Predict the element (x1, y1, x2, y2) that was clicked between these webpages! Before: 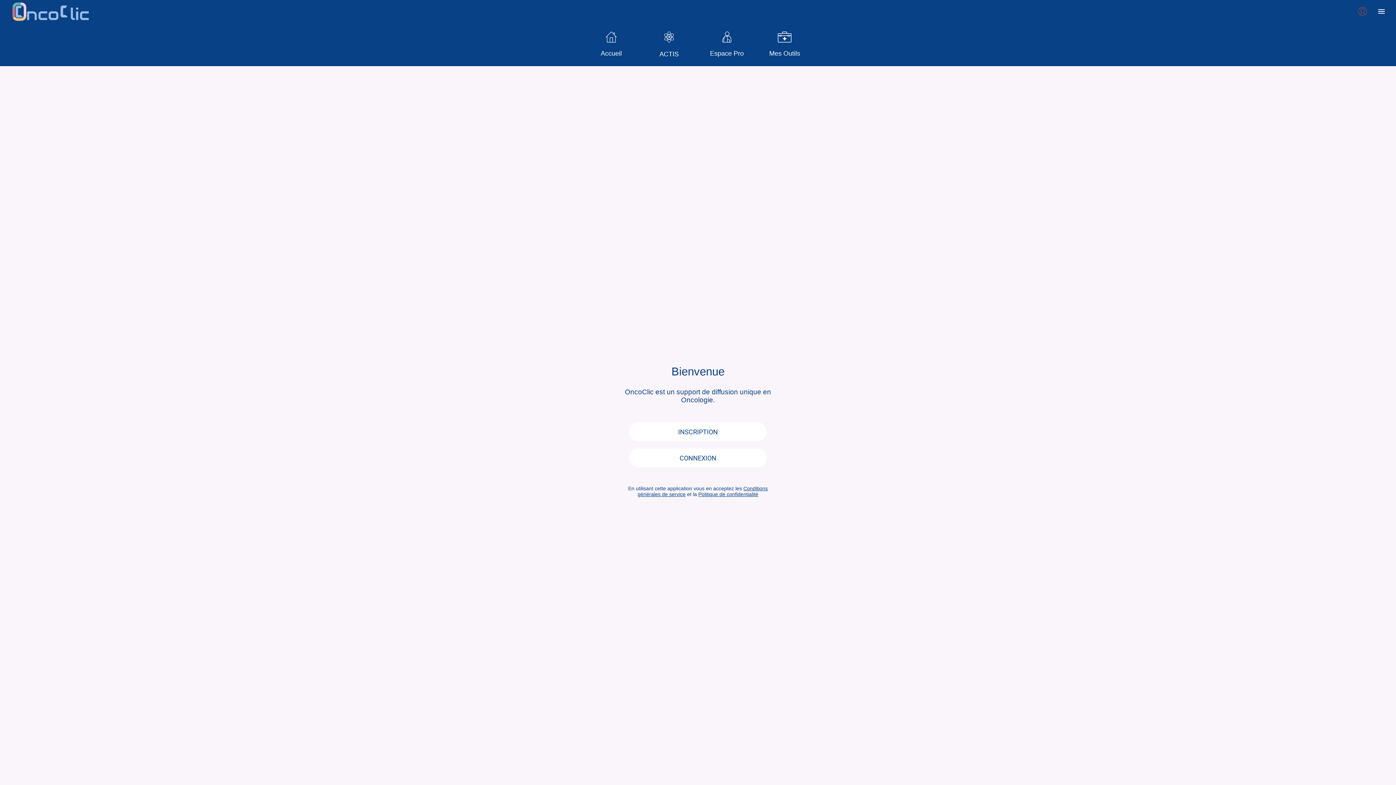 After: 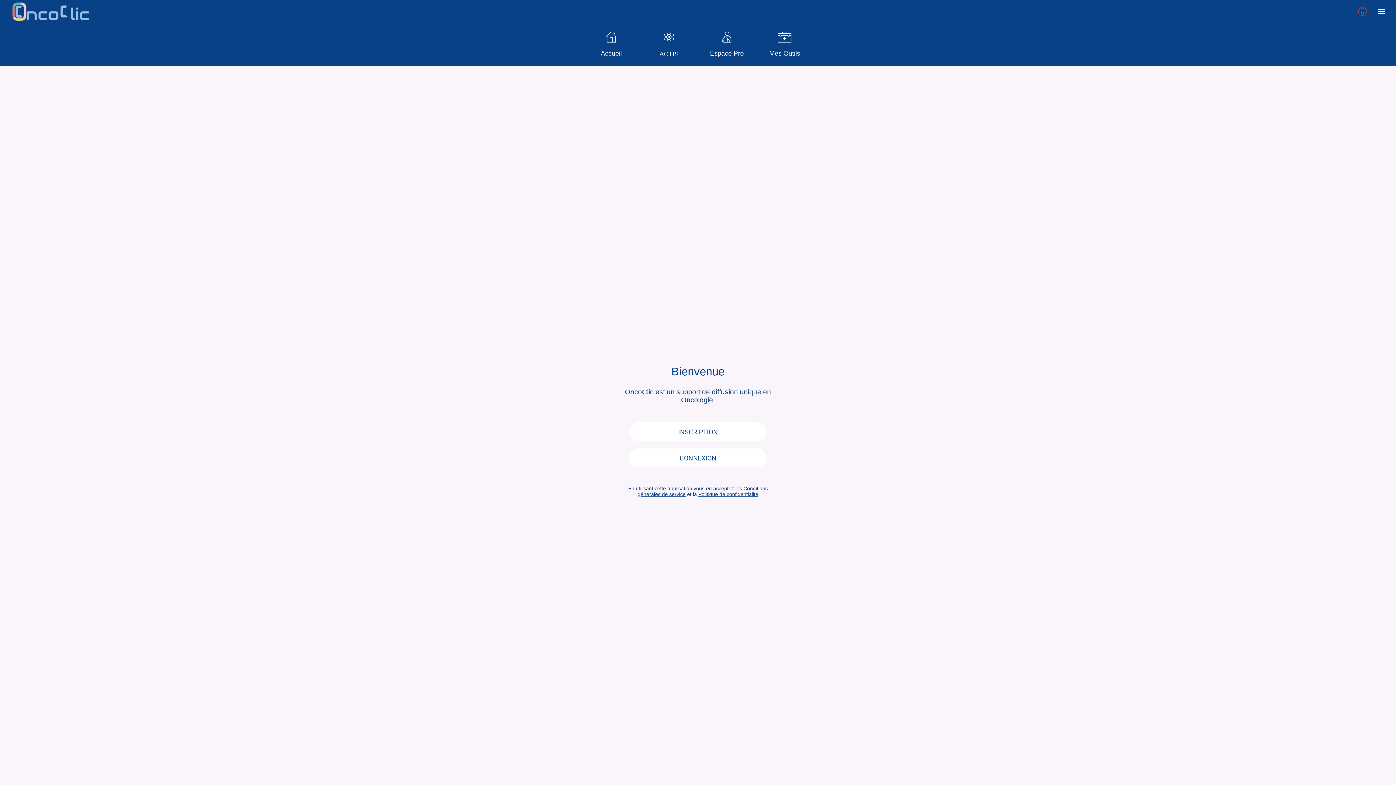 Action: label: Politique de confidentialité bbox: (698, 491, 758, 497)